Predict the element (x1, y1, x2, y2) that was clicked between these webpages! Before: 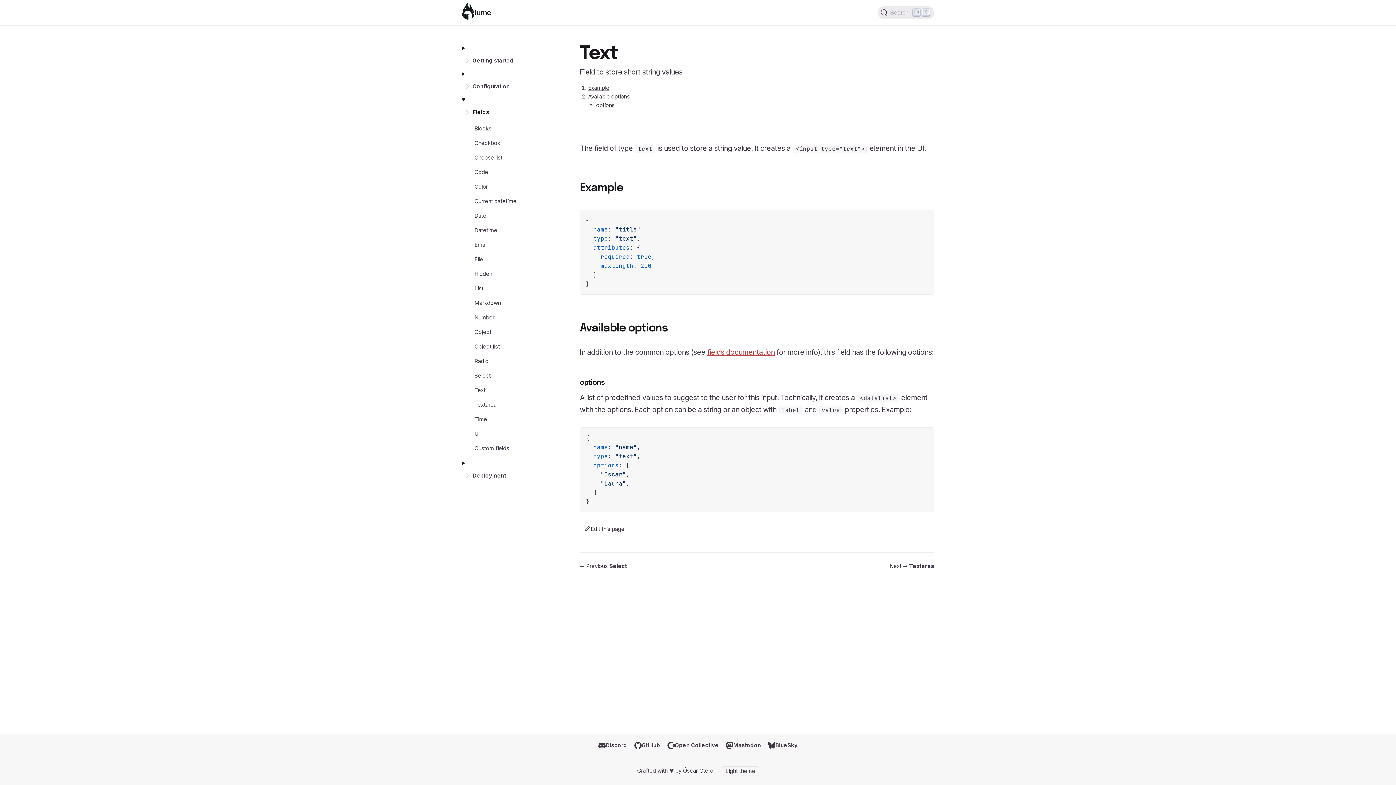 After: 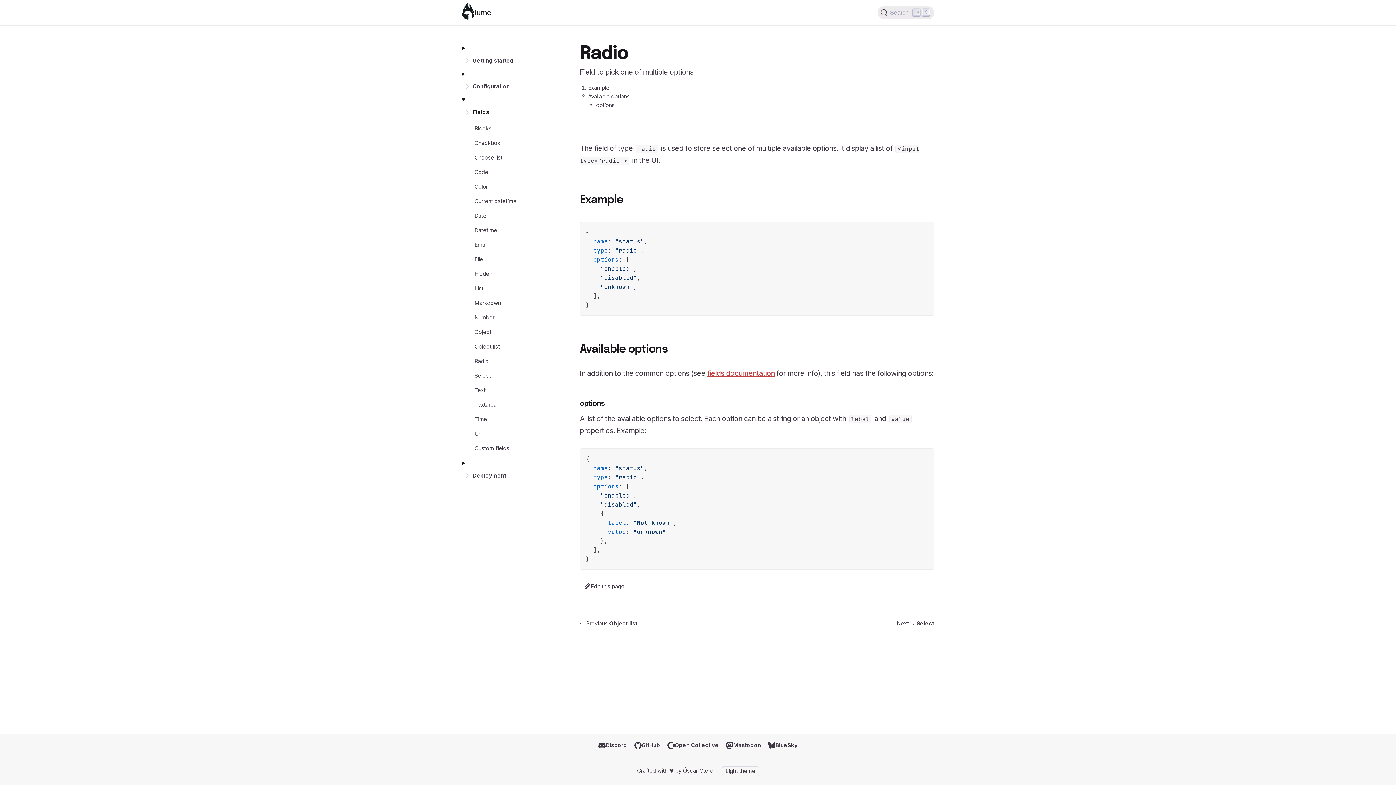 Action: label: Radio bbox: (461, 354, 561, 368)